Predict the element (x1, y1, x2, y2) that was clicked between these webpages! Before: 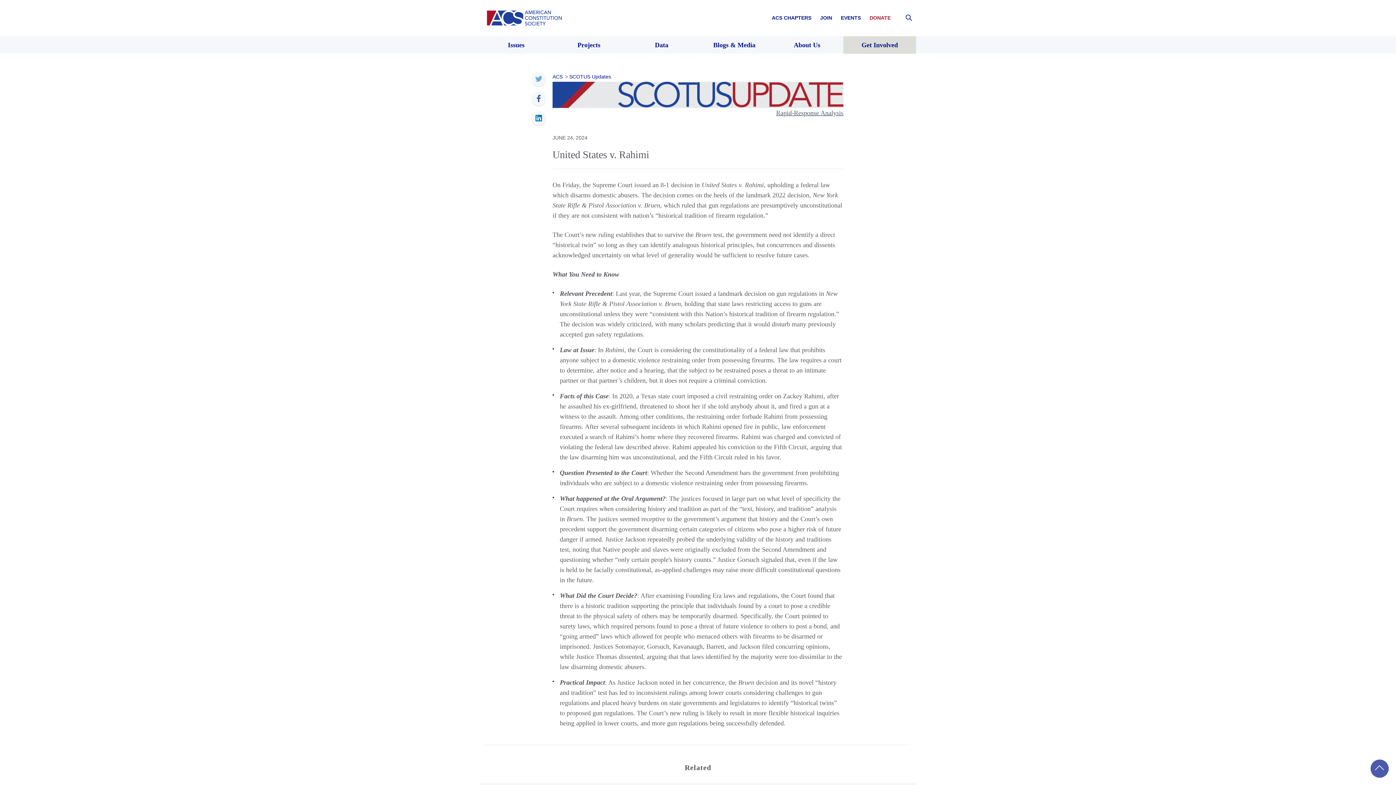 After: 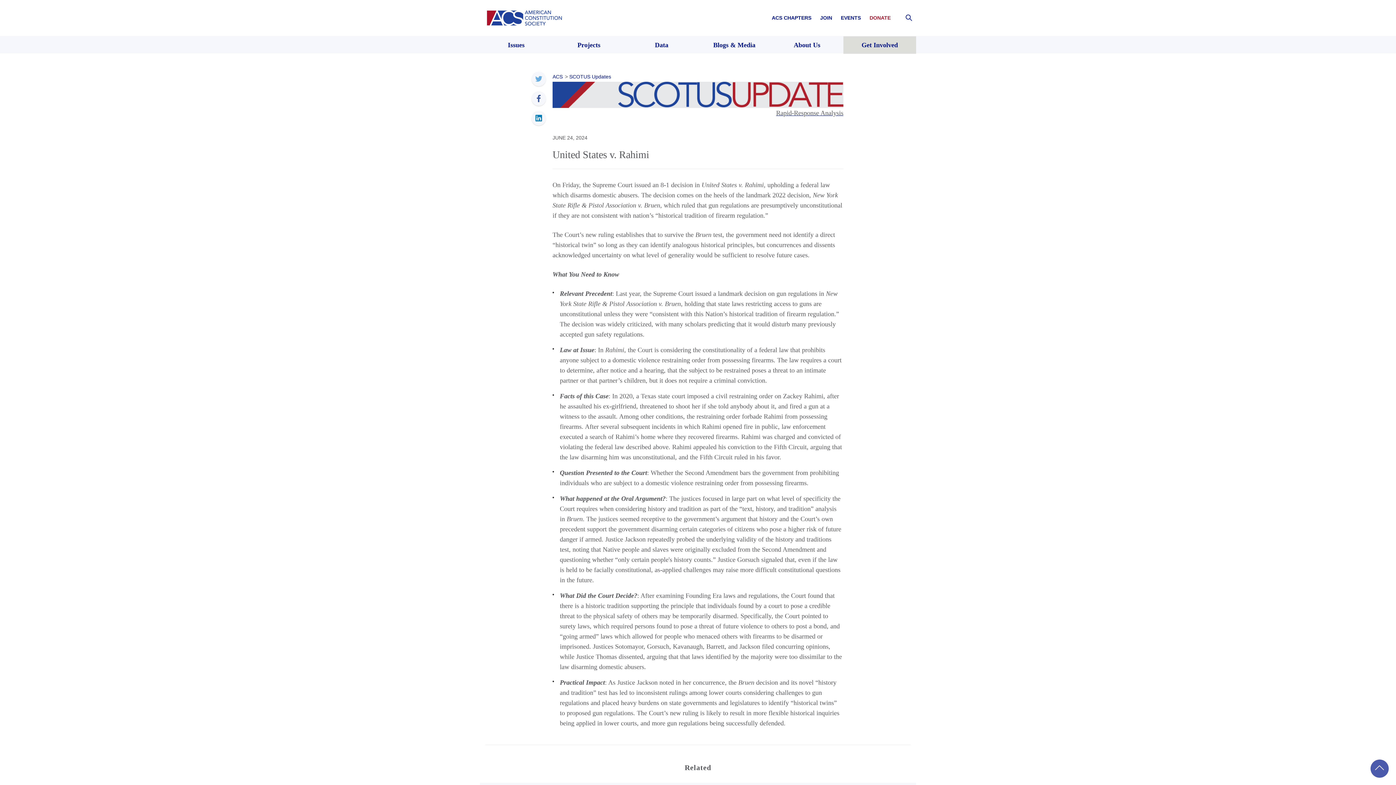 Action: bbox: (530, 94, 546, 102)